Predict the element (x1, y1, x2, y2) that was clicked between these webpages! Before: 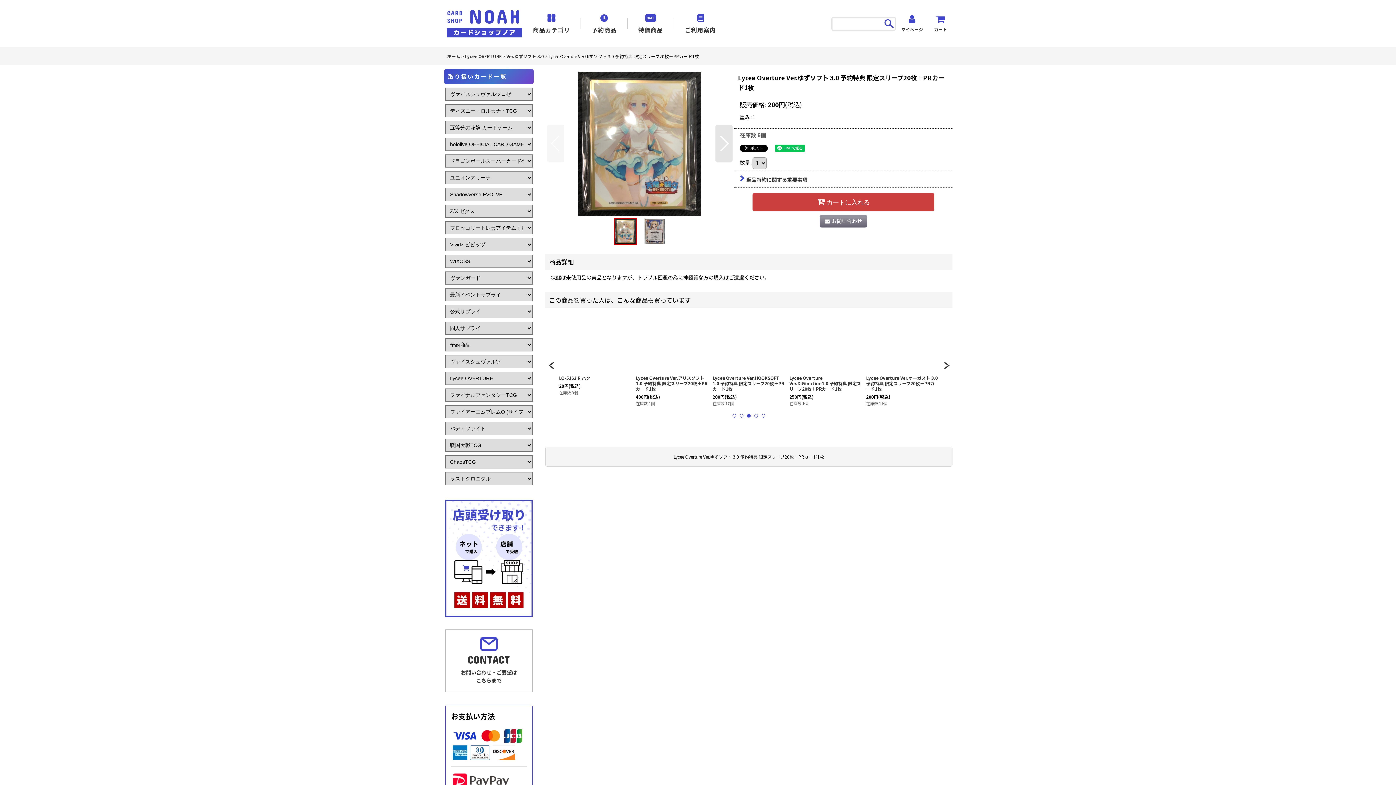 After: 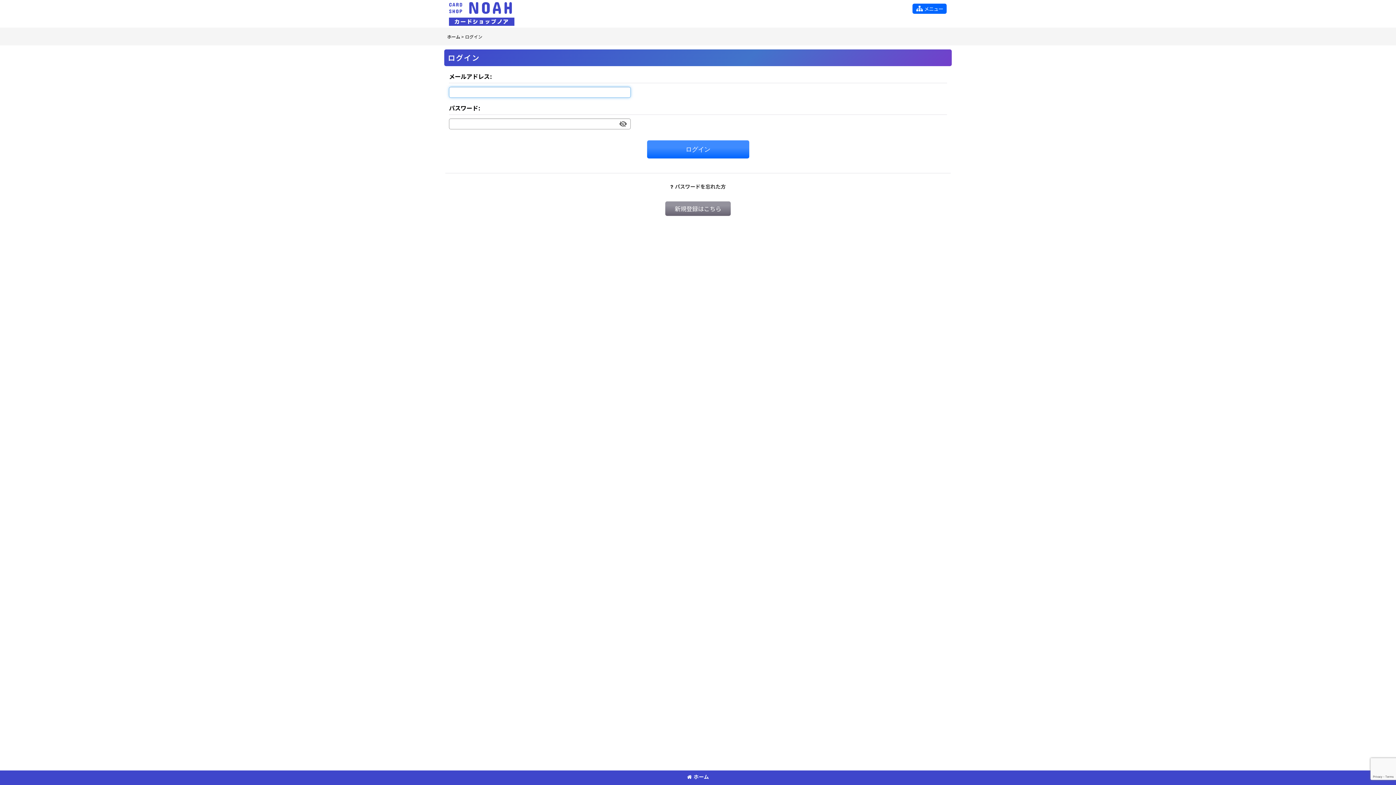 Action: label: マイページ bbox: (901, 14, 923, 32)